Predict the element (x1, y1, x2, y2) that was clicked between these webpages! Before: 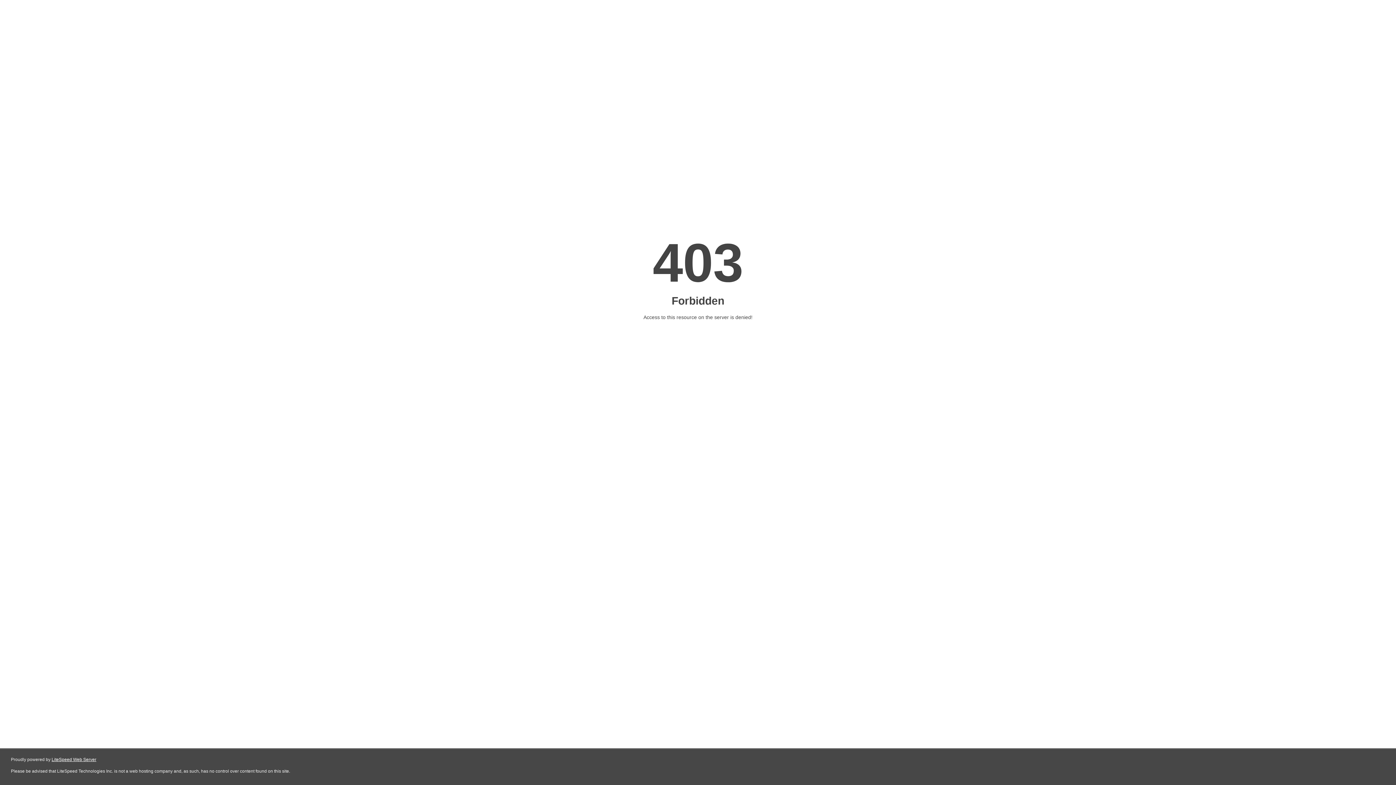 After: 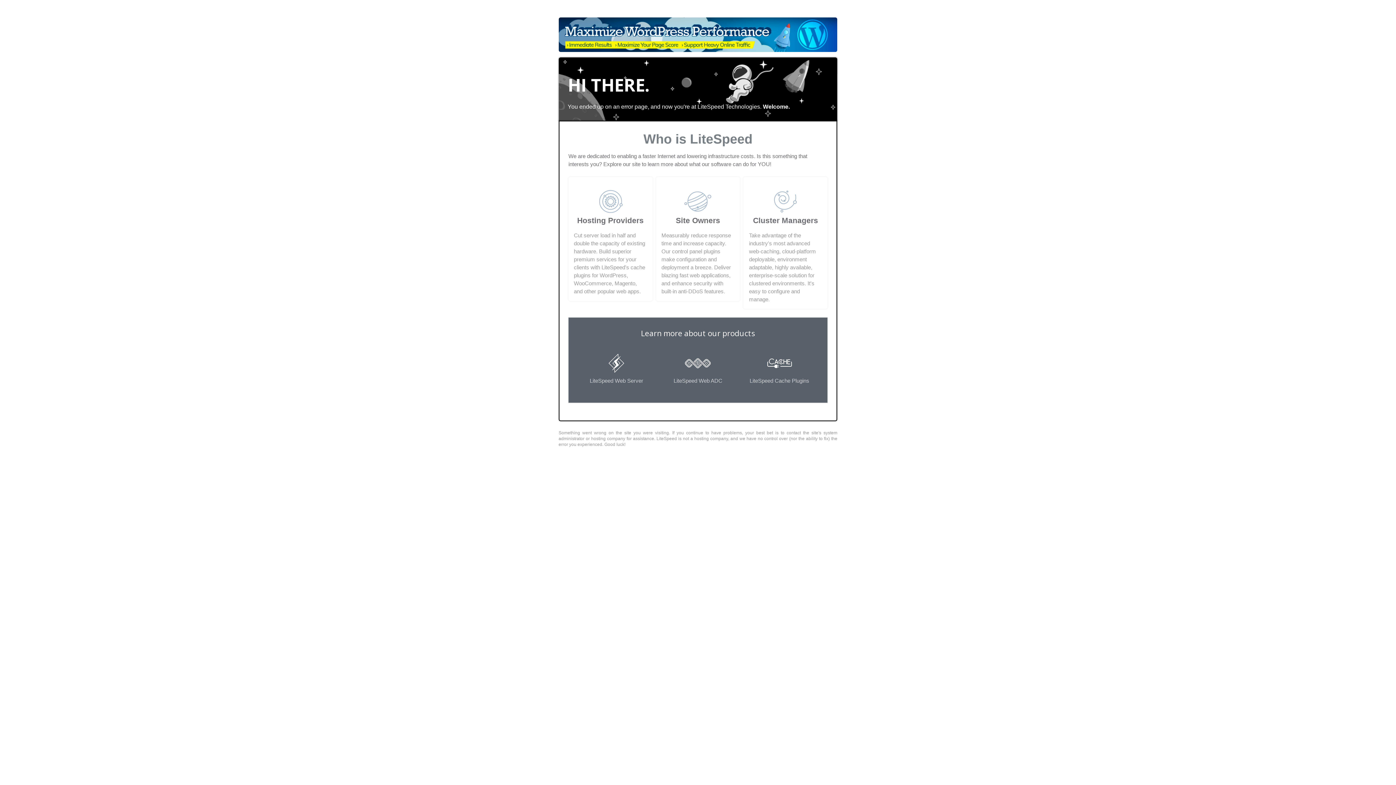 Action: label: LiteSpeed Web Server bbox: (51, 757, 96, 762)